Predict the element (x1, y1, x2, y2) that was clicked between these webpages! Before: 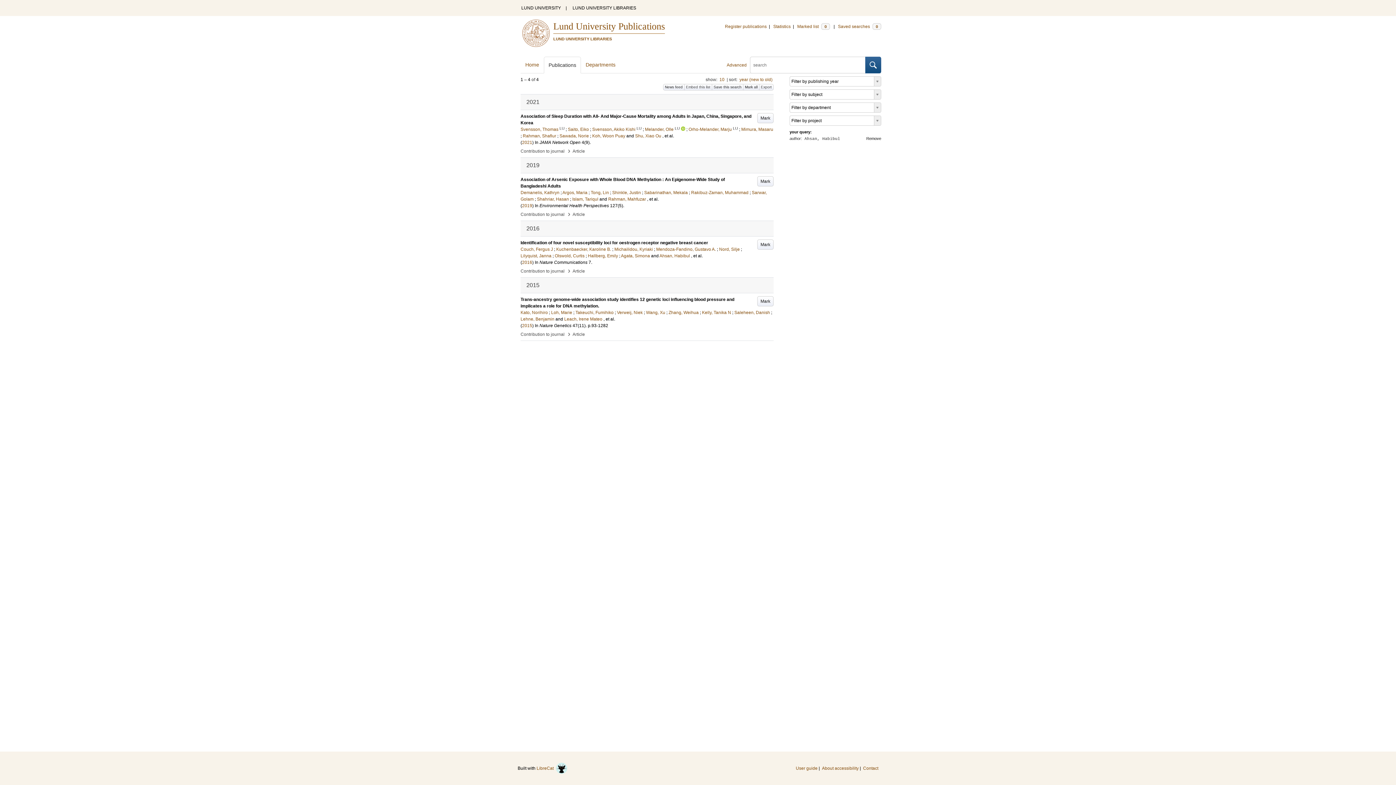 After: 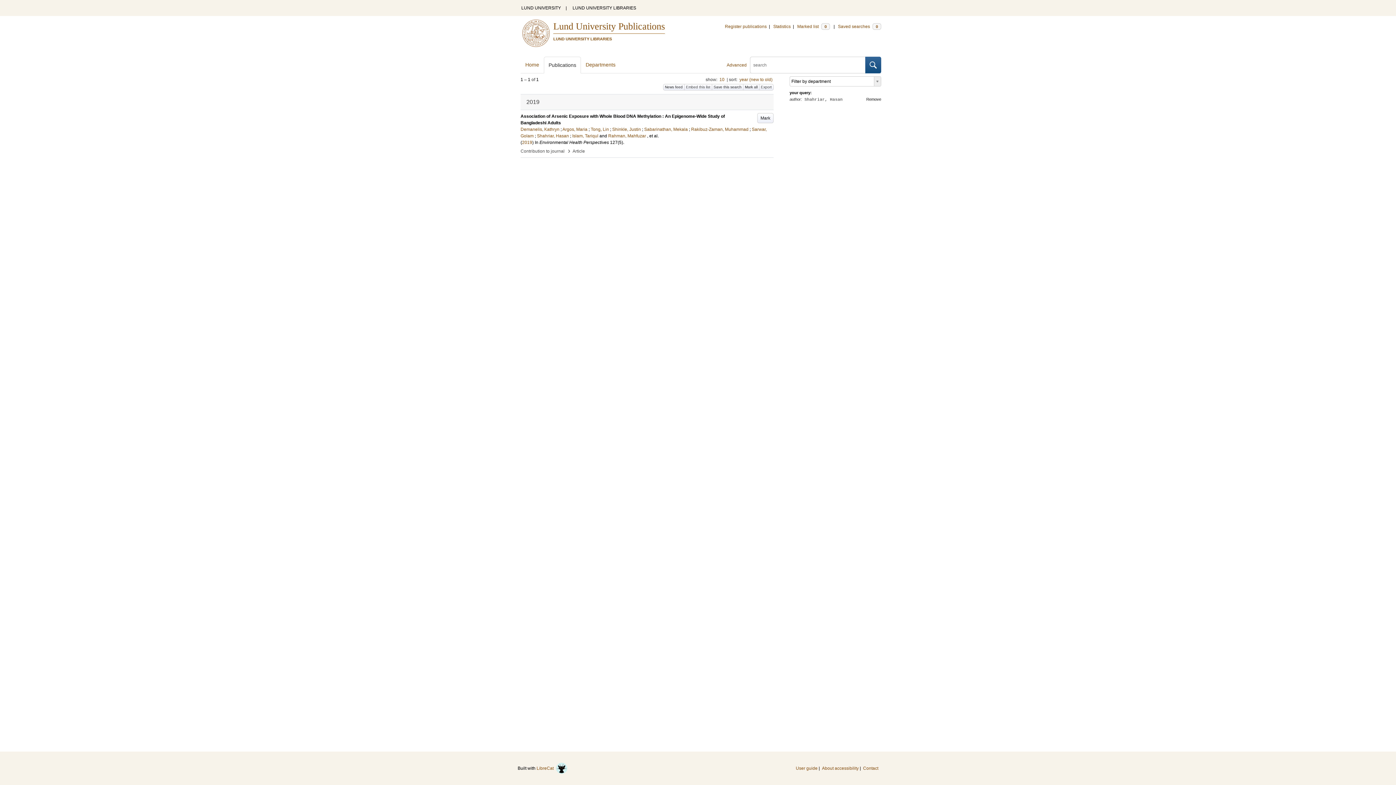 Action: label: Shahriar, Hasan bbox: (537, 196, 569, 201)